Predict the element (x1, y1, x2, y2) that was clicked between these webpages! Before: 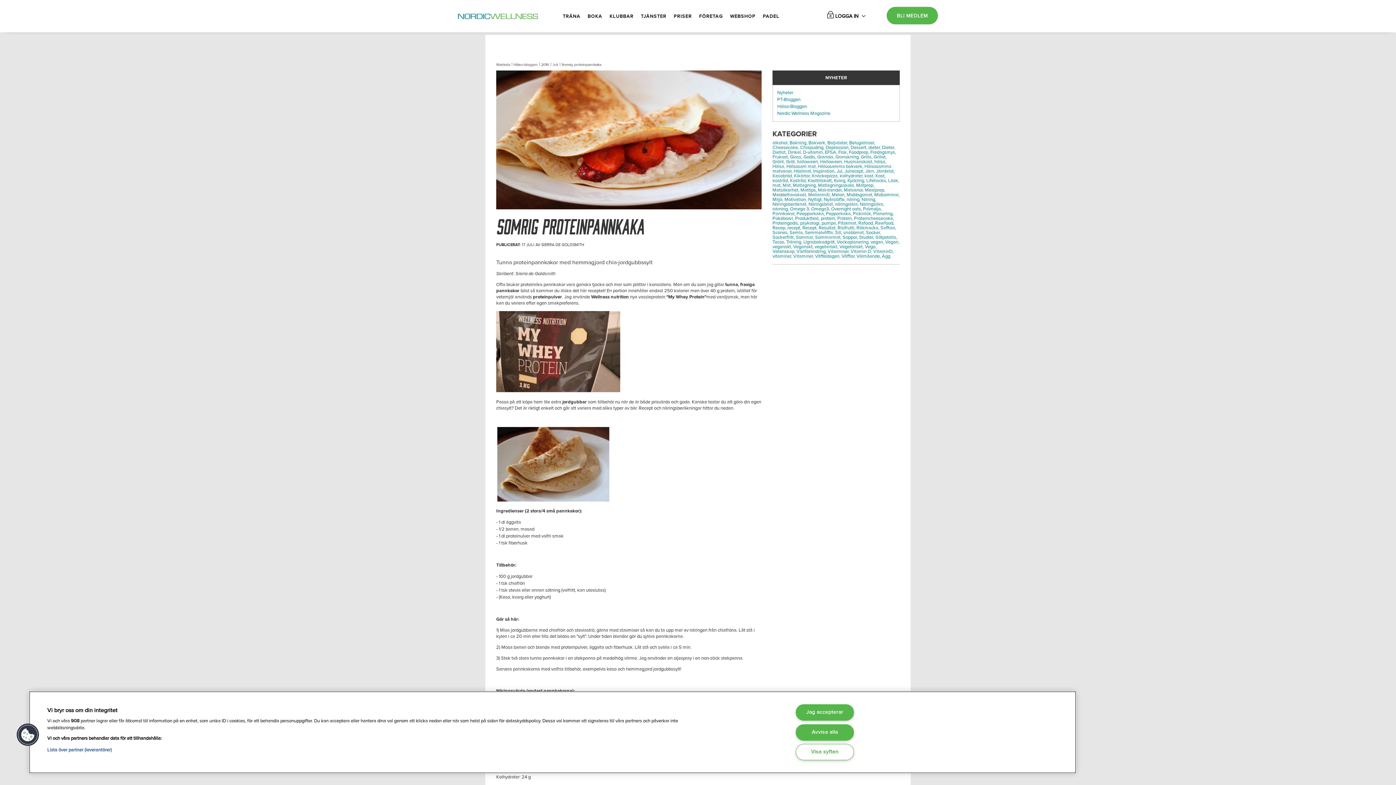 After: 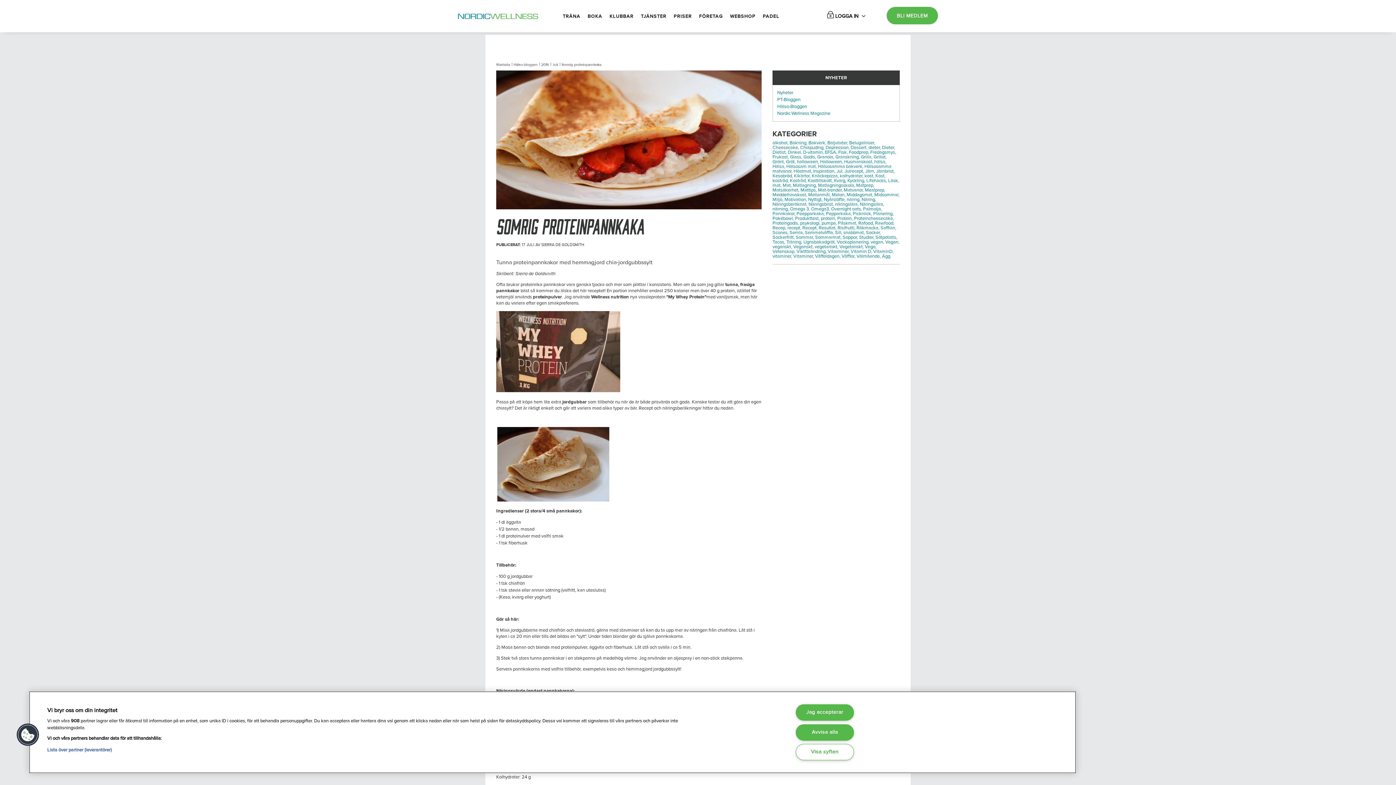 Action: label: Veckoplanering, bbox: (837, 239, 869, 245)